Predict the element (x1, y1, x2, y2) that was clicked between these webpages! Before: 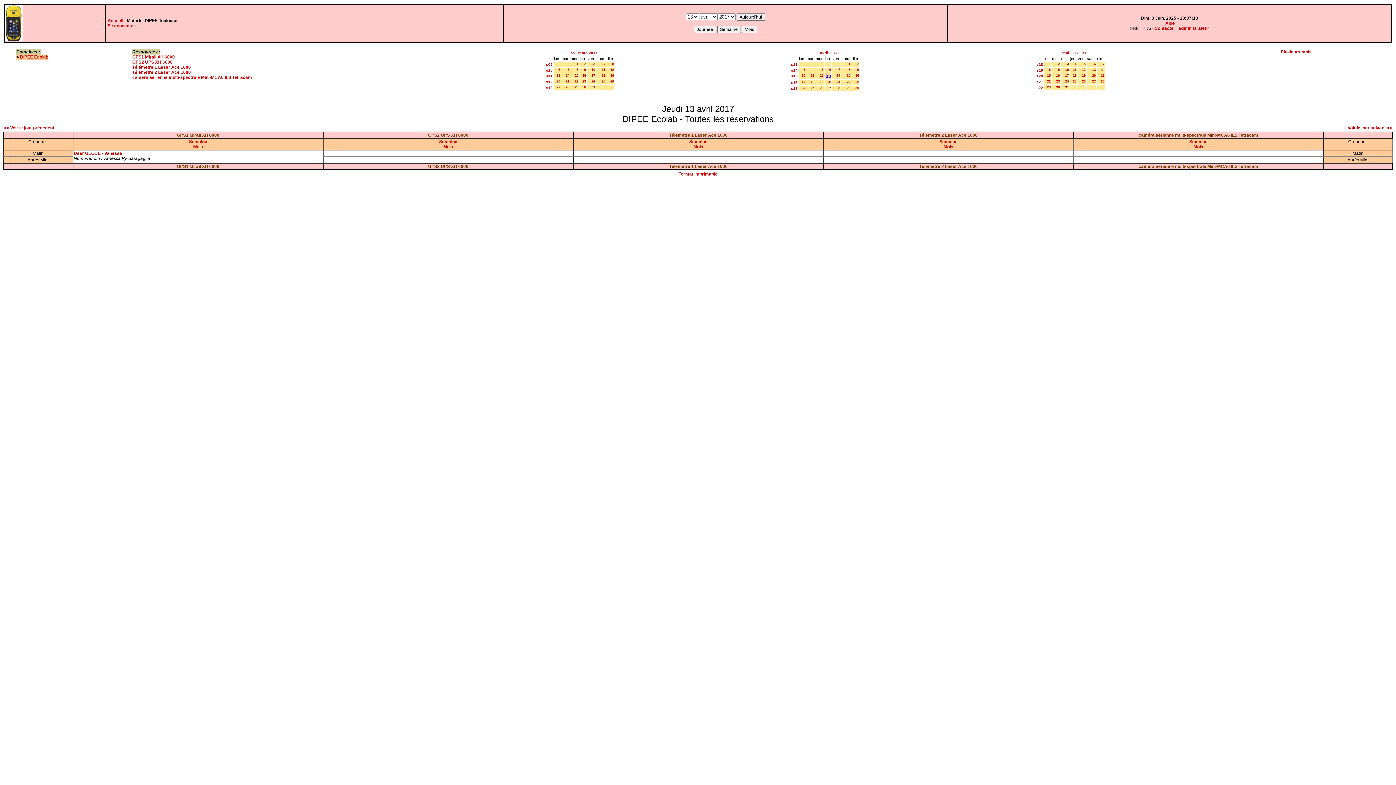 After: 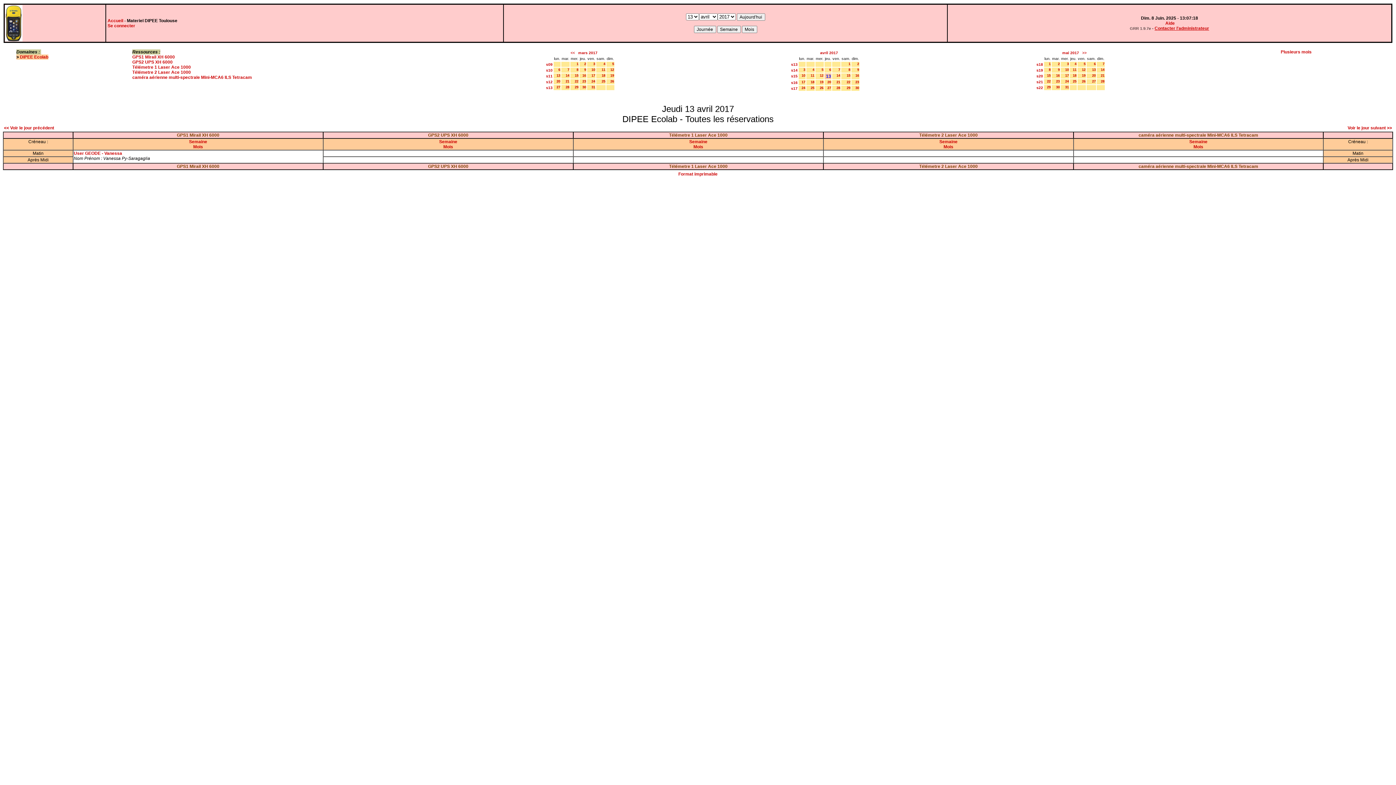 Action: bbox: (1154, 25, 1209, 30) label: Contacter l'administrateur